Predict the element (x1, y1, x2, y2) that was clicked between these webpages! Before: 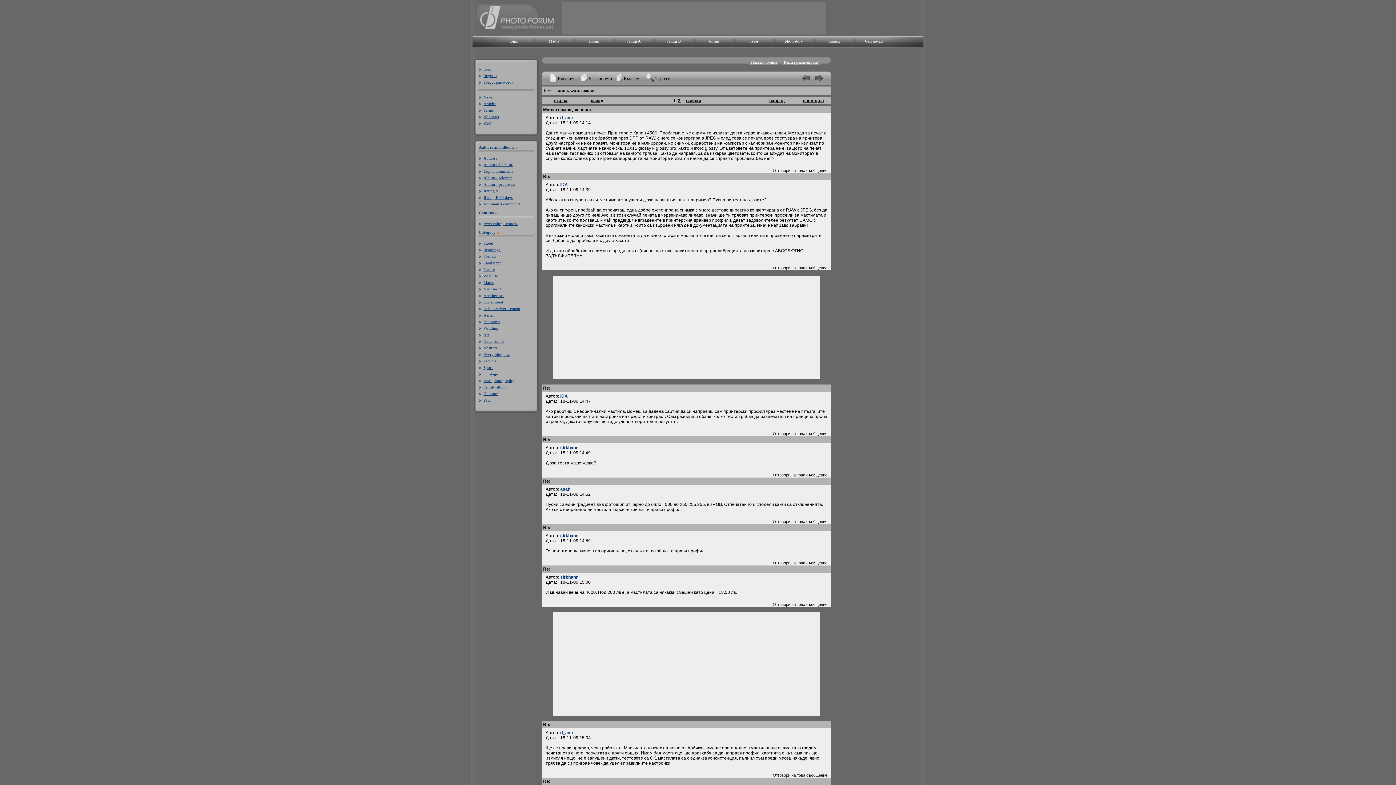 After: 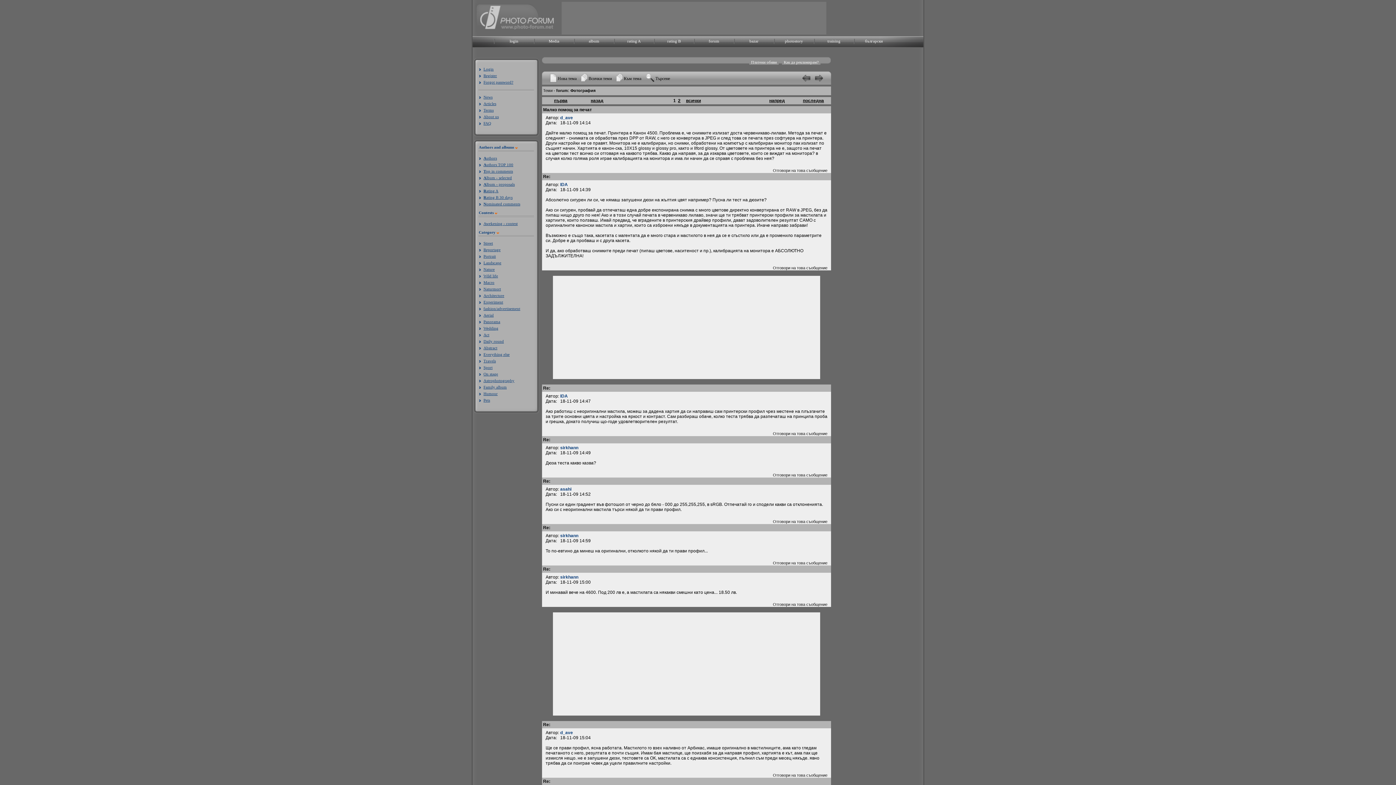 Action: label: sirkhann bbox: (560, 574, 578, 580)